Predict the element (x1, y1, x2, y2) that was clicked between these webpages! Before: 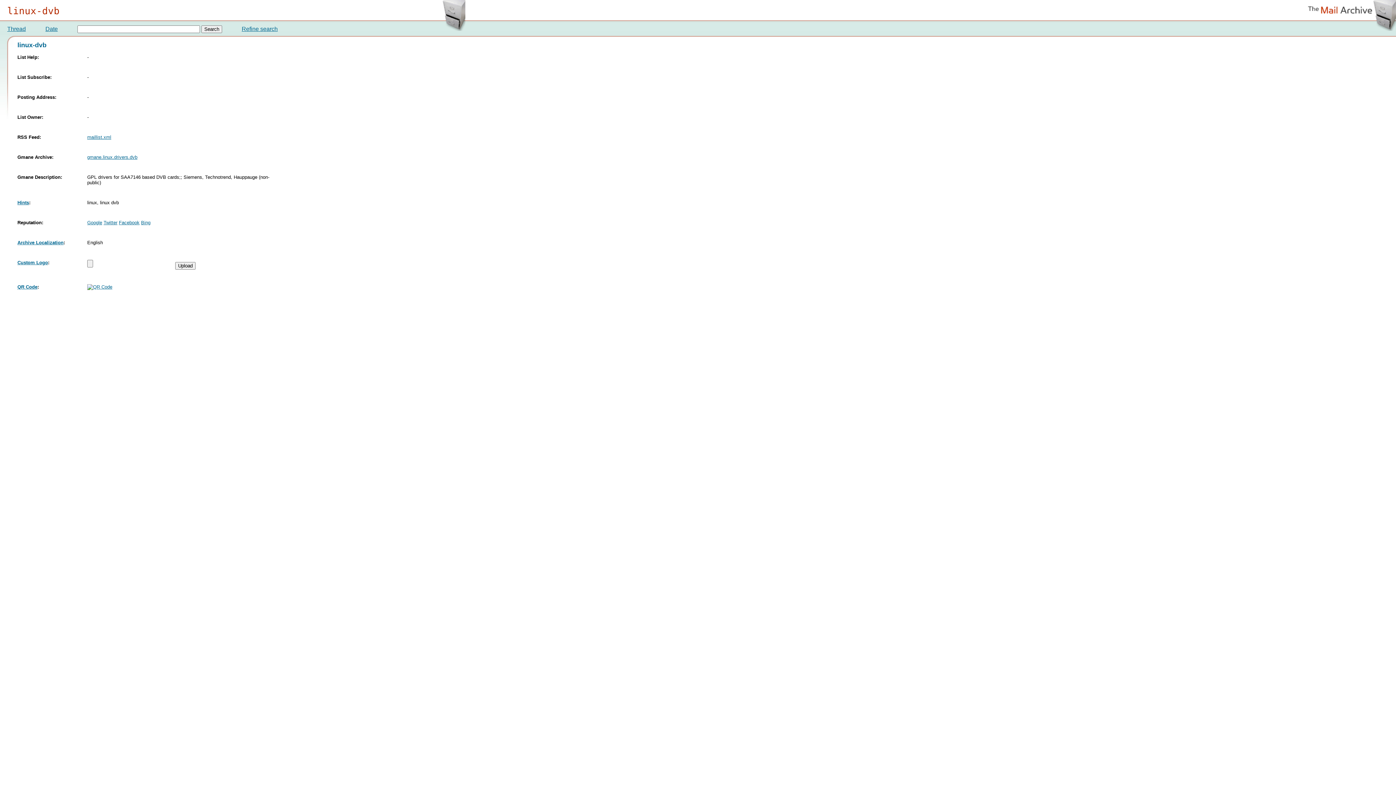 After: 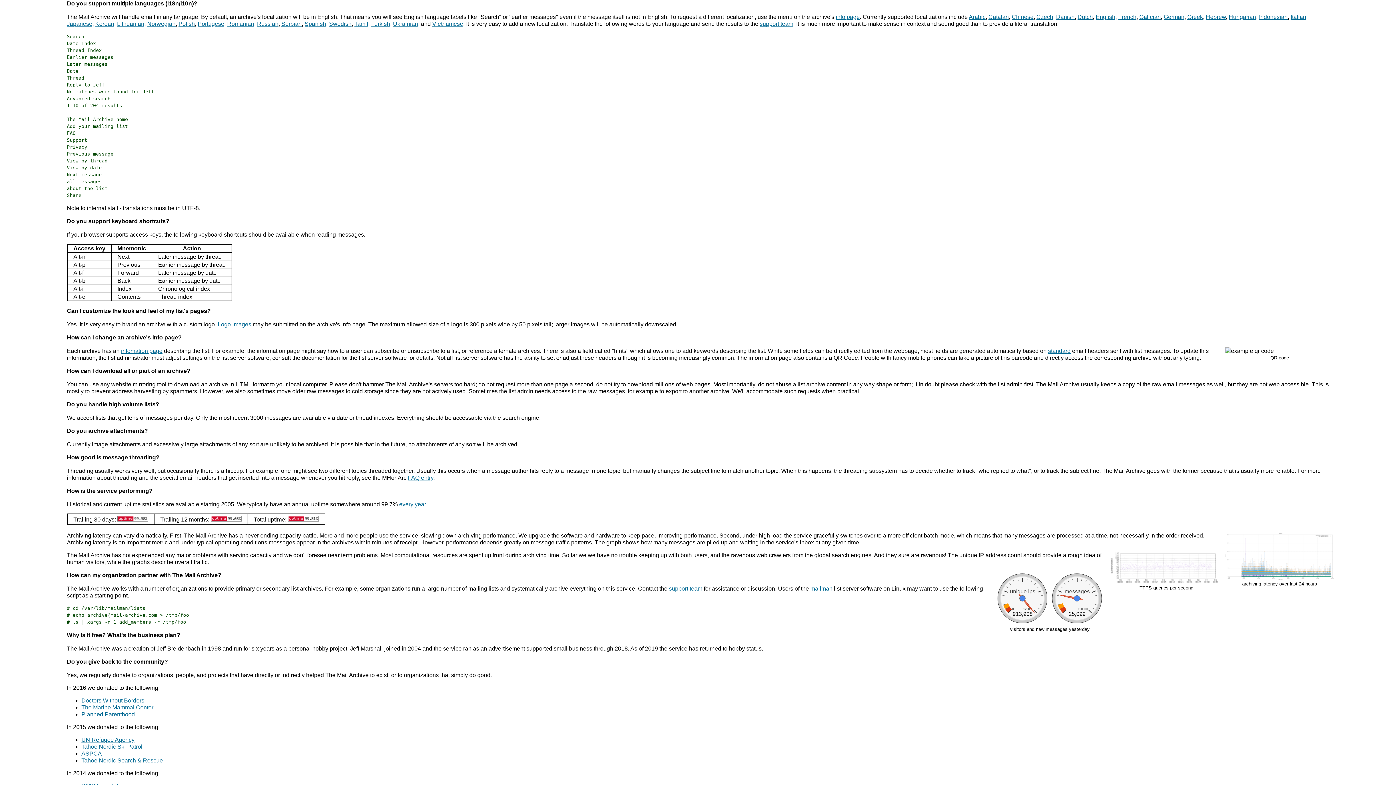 Action: label: Archive Localization bbox: (17, 239, 63, 245)